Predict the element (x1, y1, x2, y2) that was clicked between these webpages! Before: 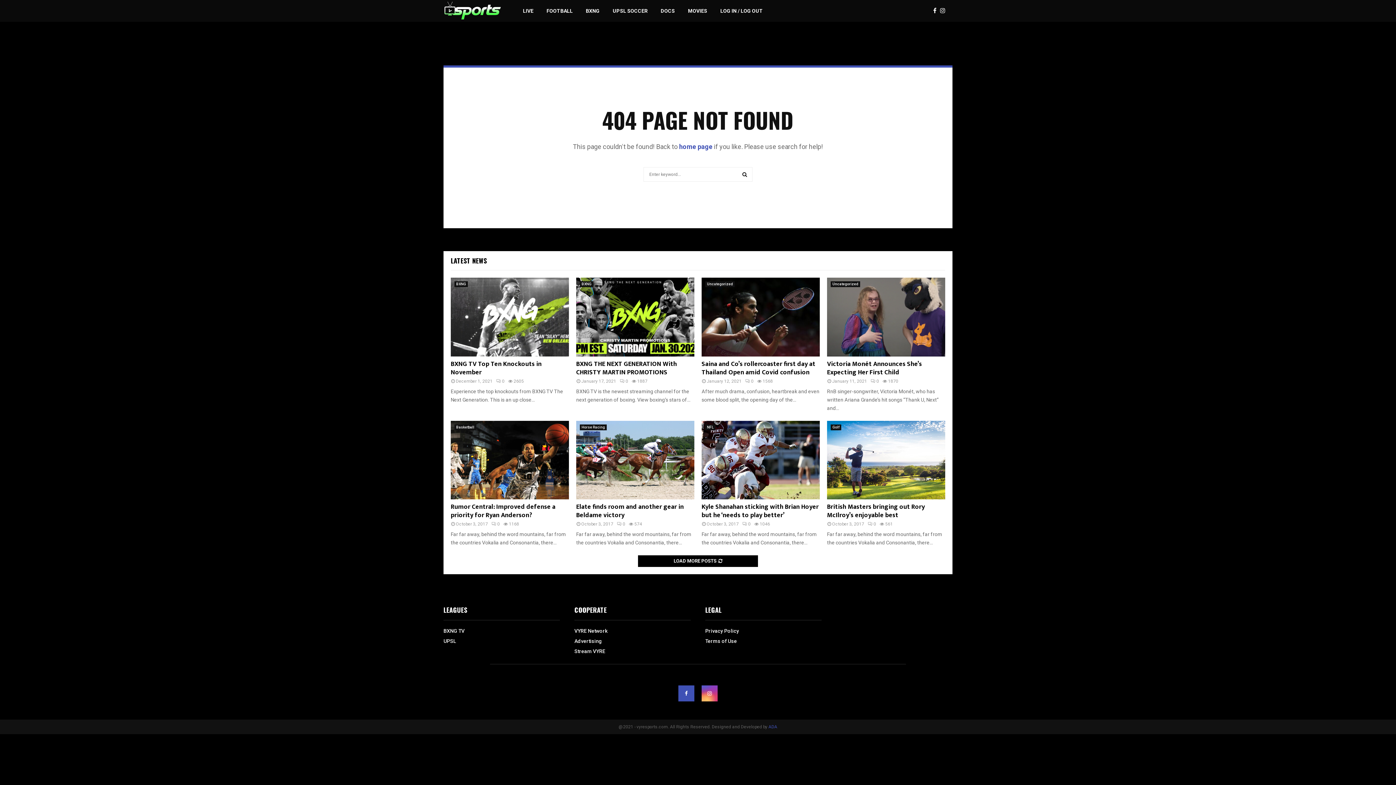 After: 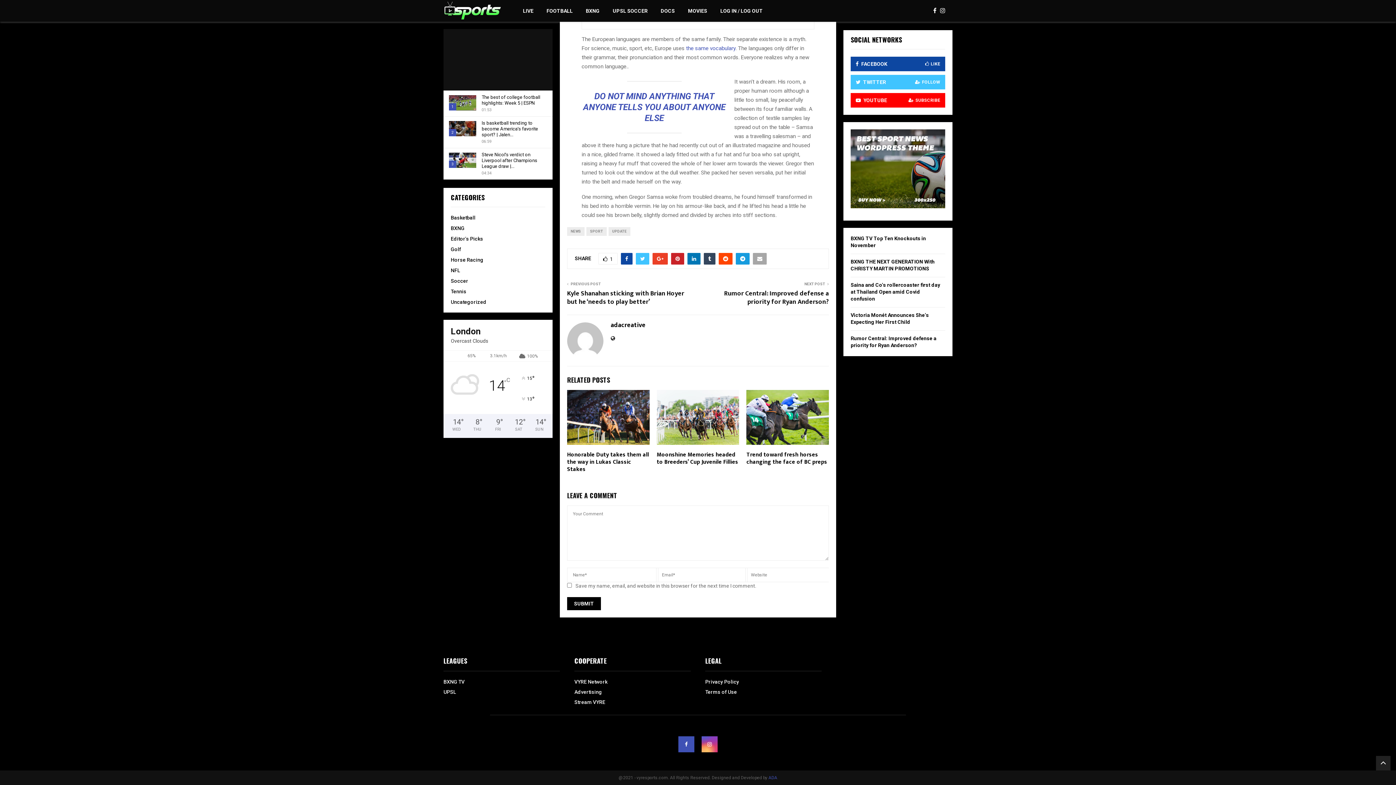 Action: bbox: (617, 521, 625, 527) label: 0